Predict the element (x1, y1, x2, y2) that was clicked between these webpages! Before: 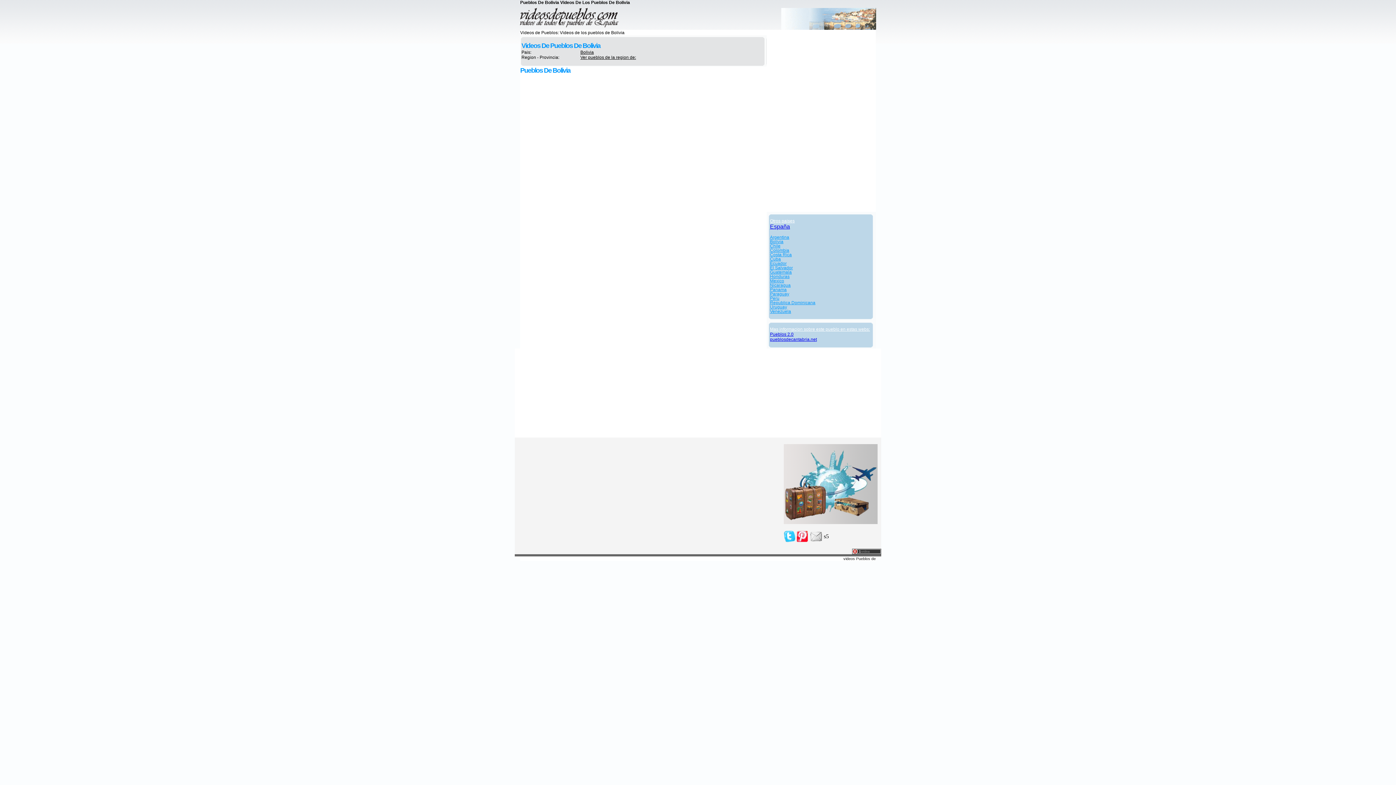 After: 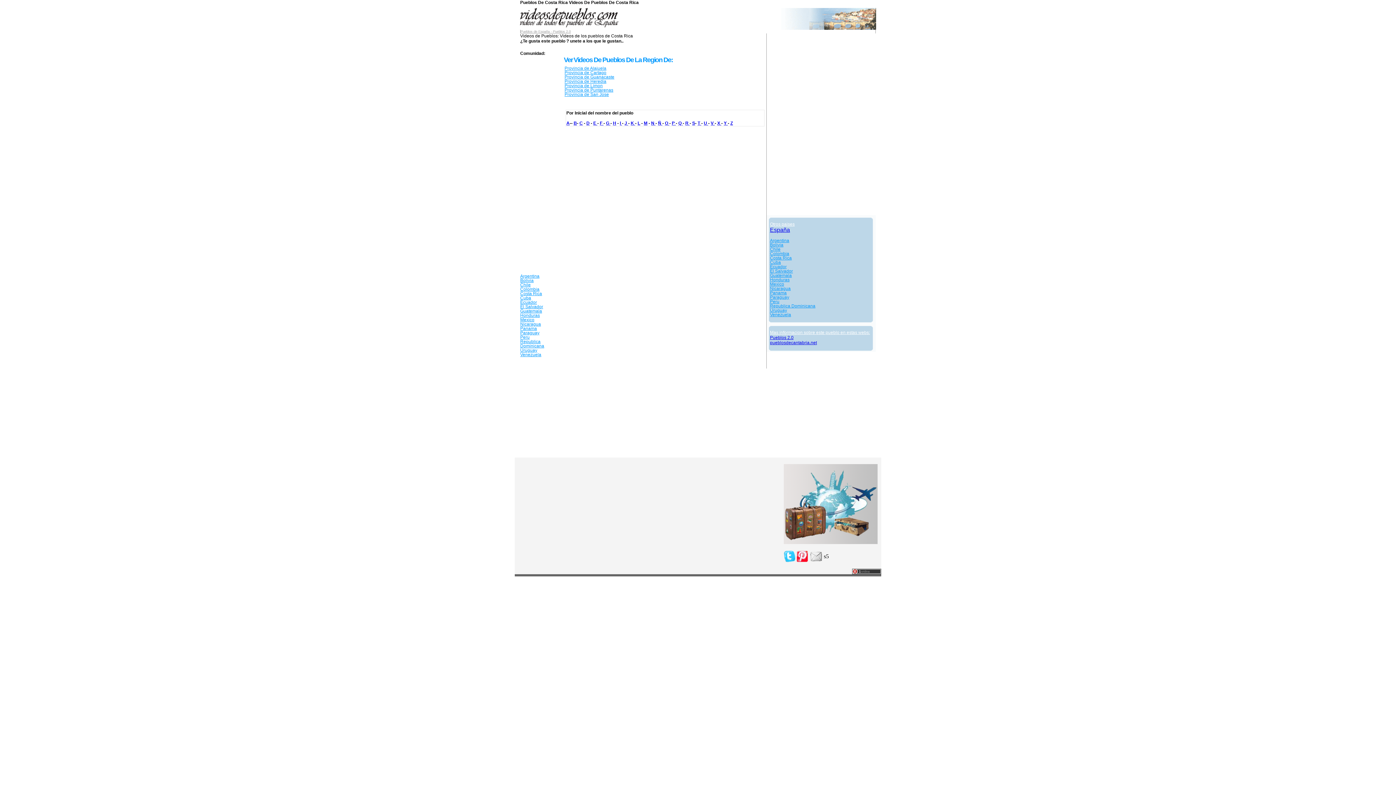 Action: bbox: (770, 252, 792, 257) label: Costa Rica